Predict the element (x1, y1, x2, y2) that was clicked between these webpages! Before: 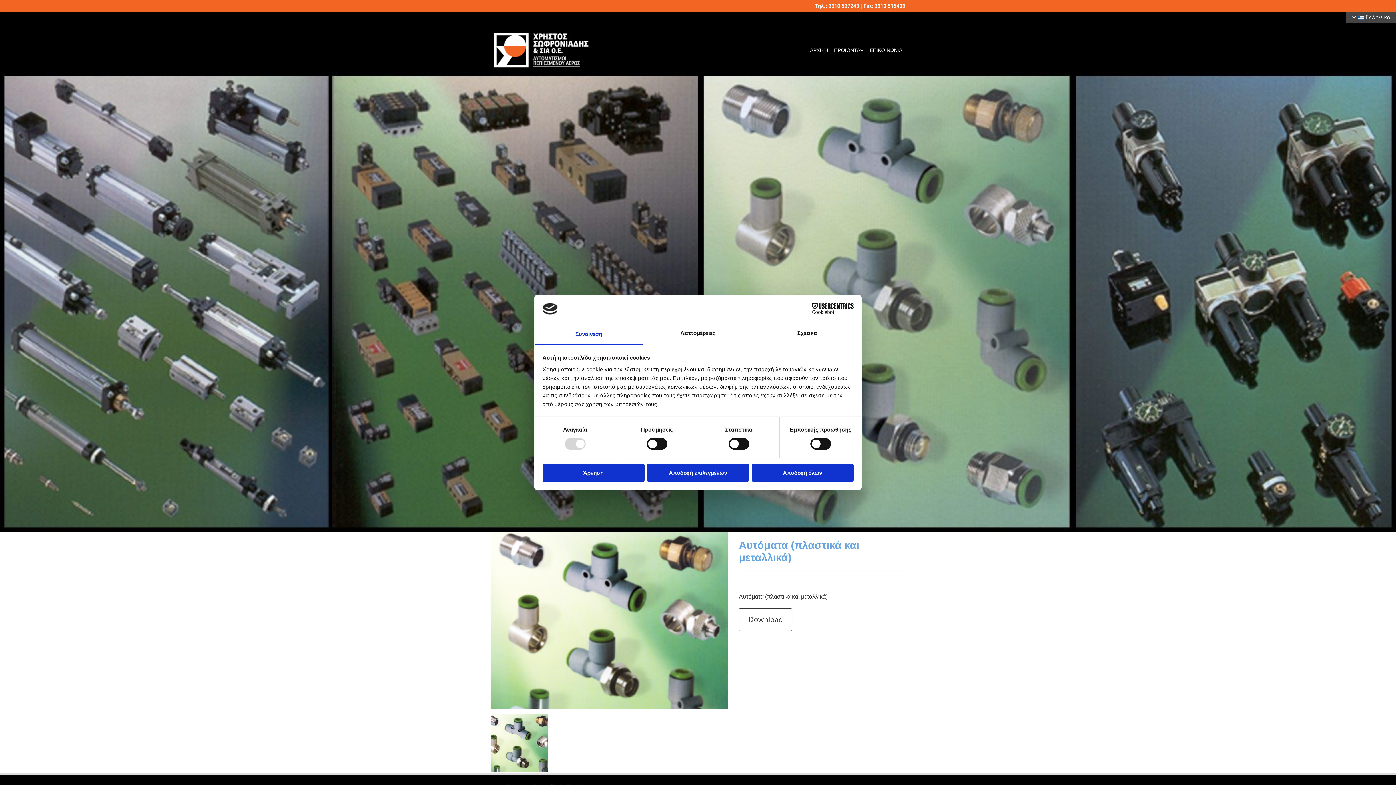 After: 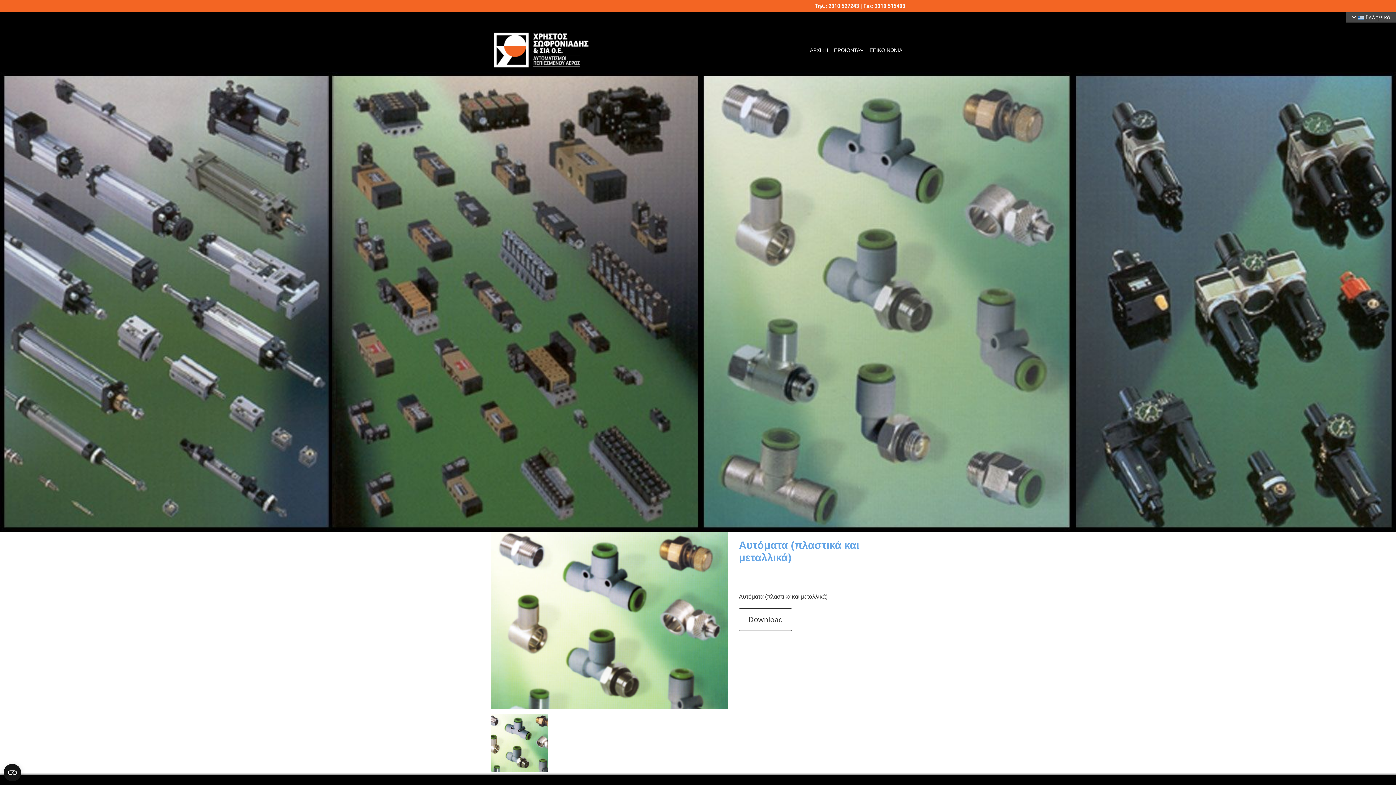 Action: bbox: (751, 464, 853, 481) label: Αποδοχή όλων